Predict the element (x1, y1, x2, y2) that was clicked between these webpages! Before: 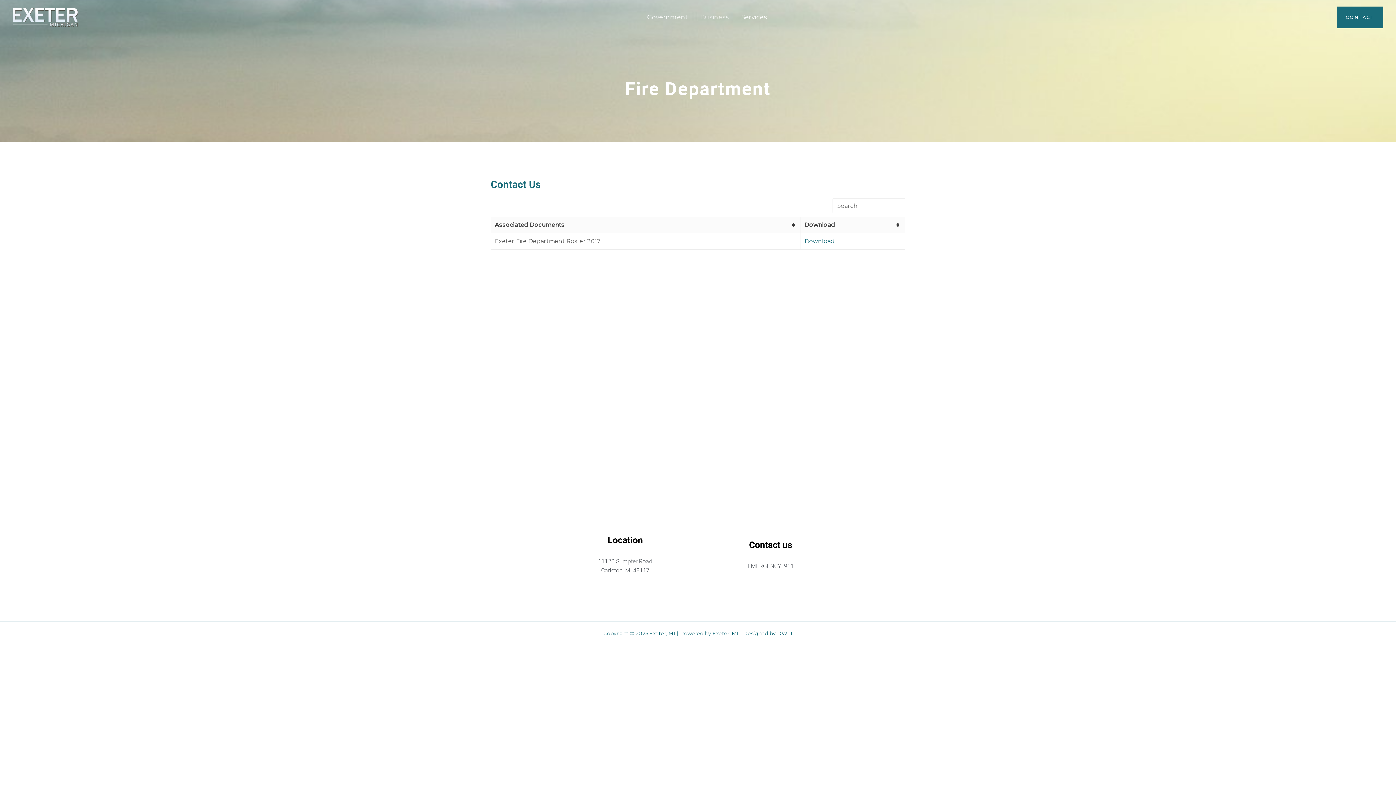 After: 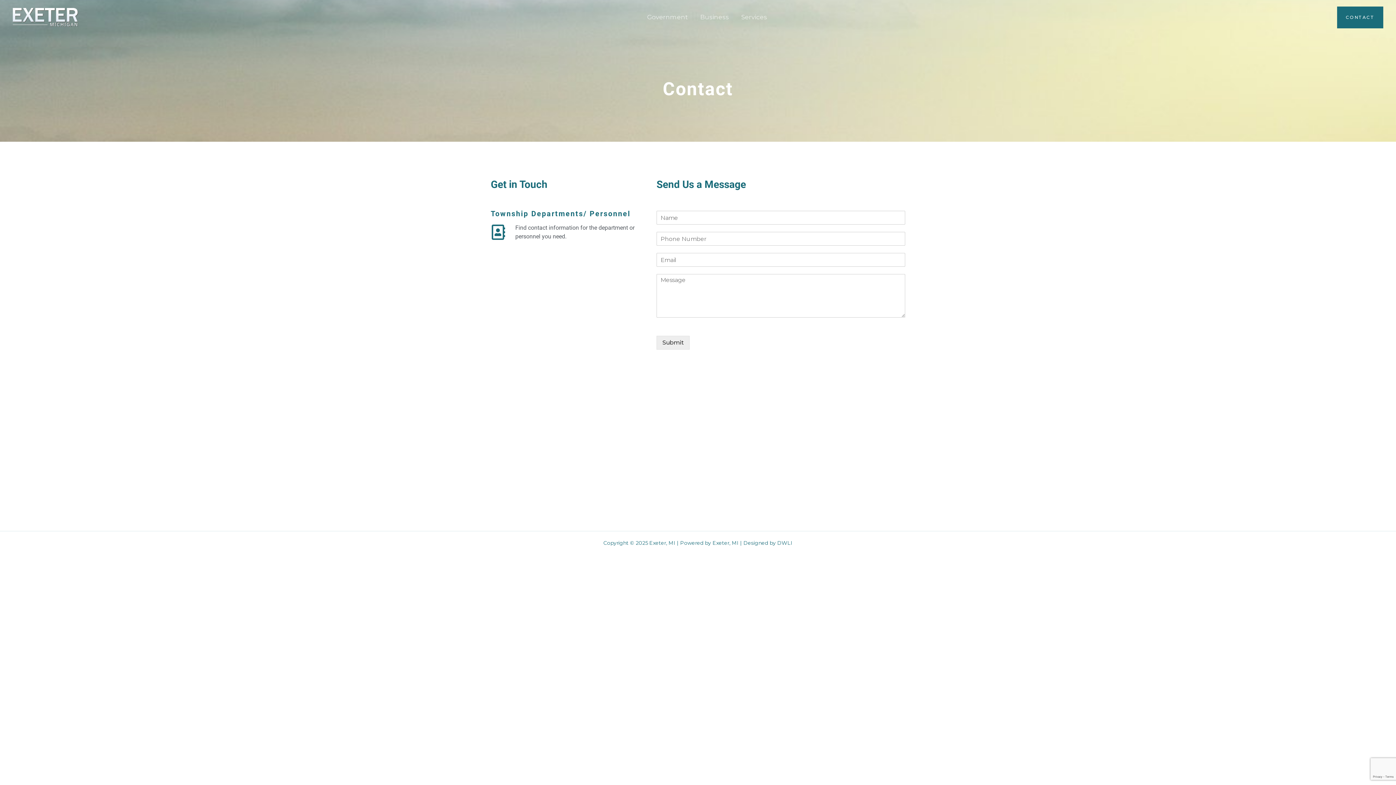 Action: bbox: (1337, 6, 1383, 28) label: Contact